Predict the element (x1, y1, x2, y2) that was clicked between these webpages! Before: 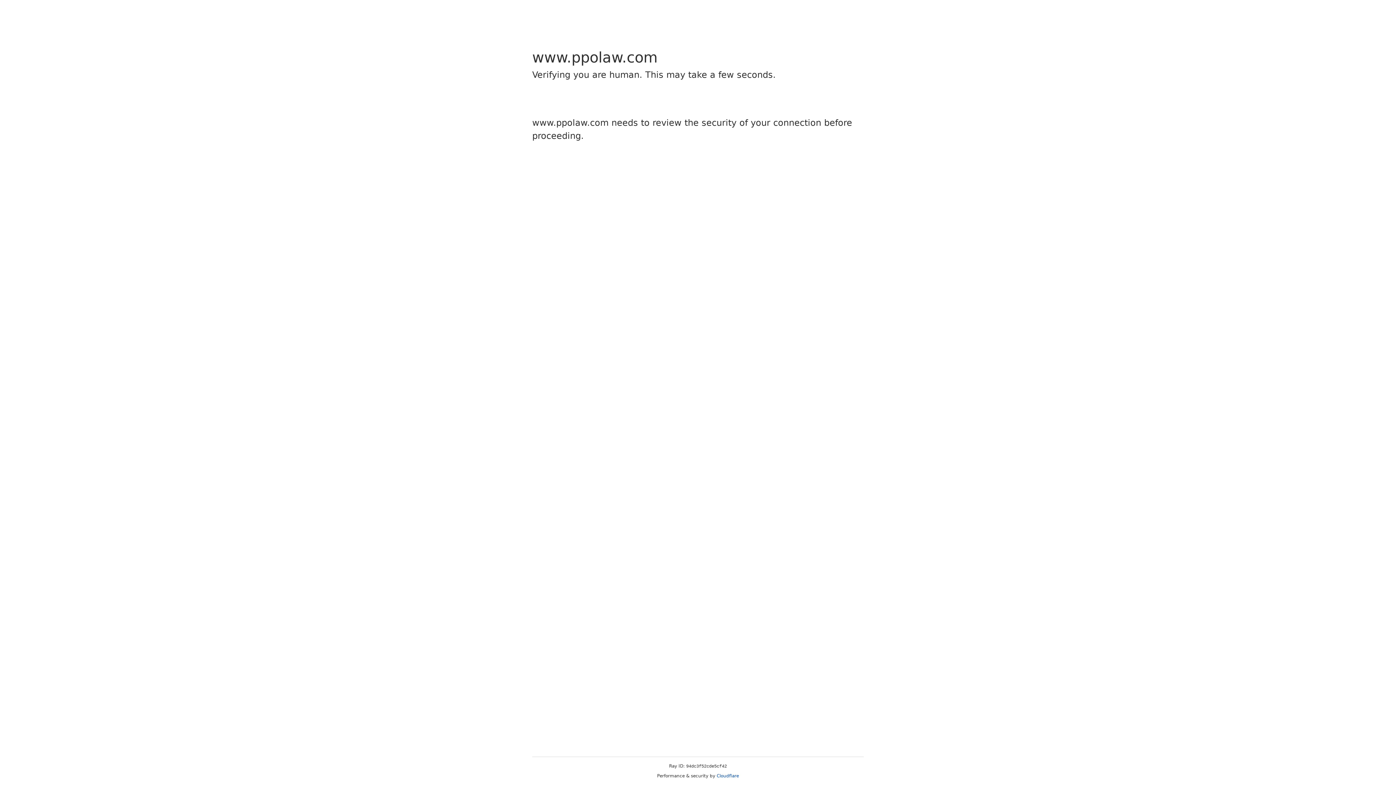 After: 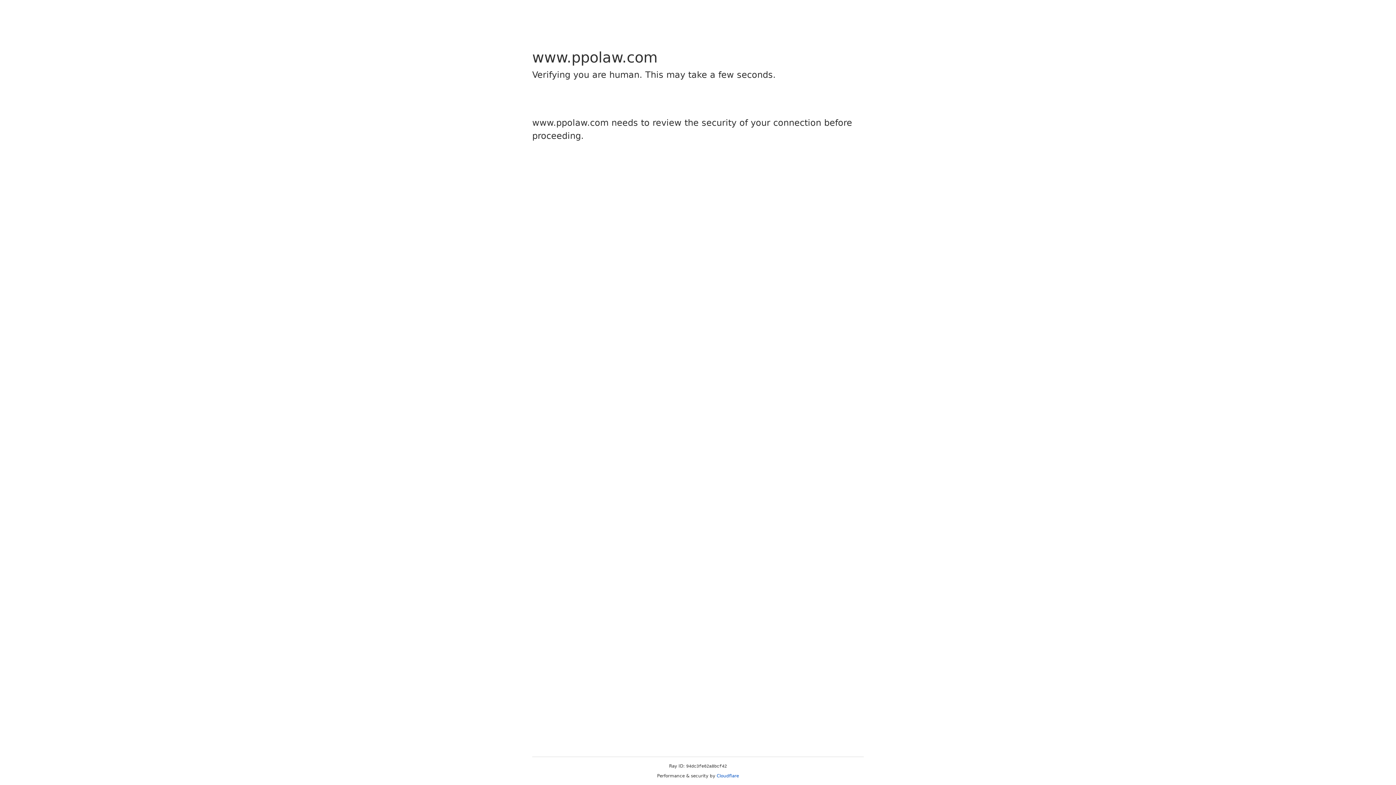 Action: bbox: (716, 773, 739, 778) label: Cloudflare